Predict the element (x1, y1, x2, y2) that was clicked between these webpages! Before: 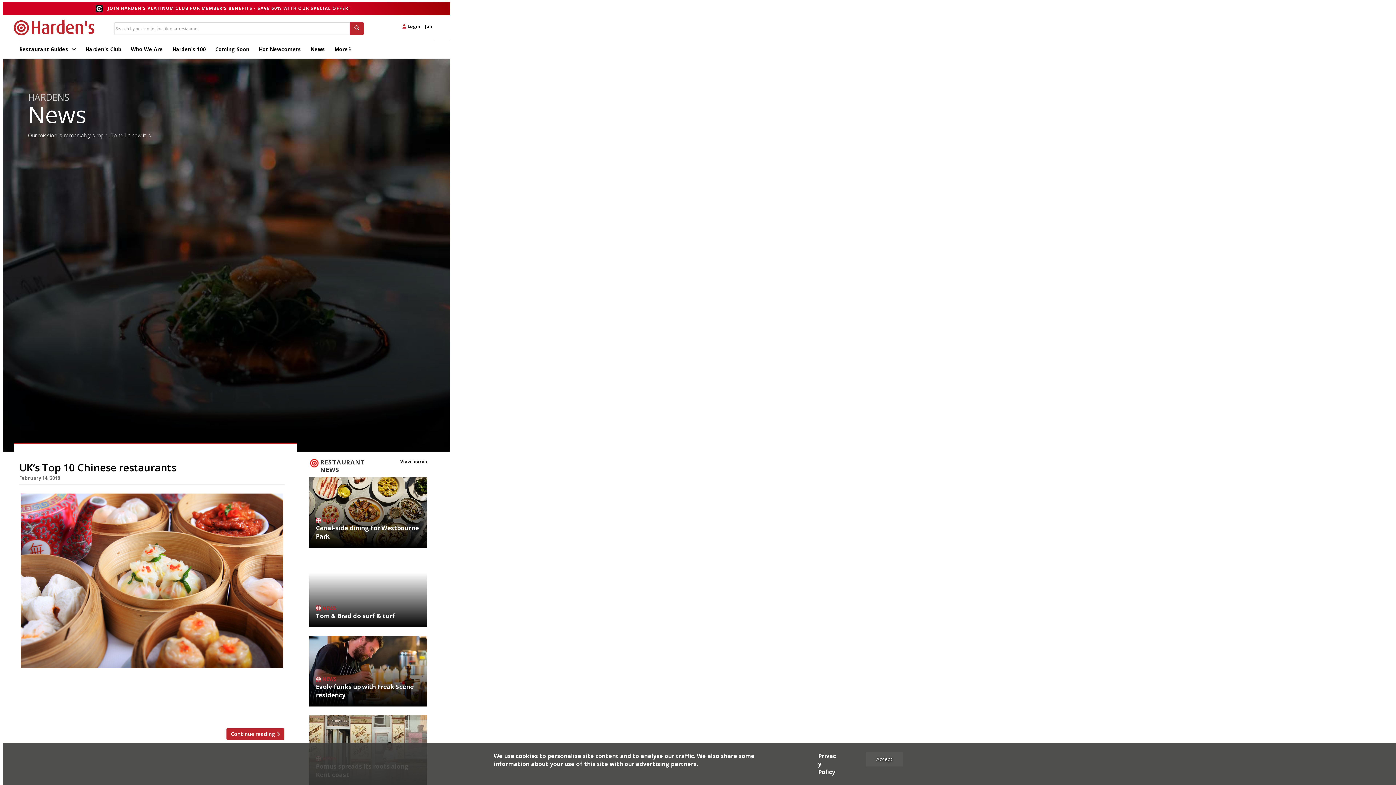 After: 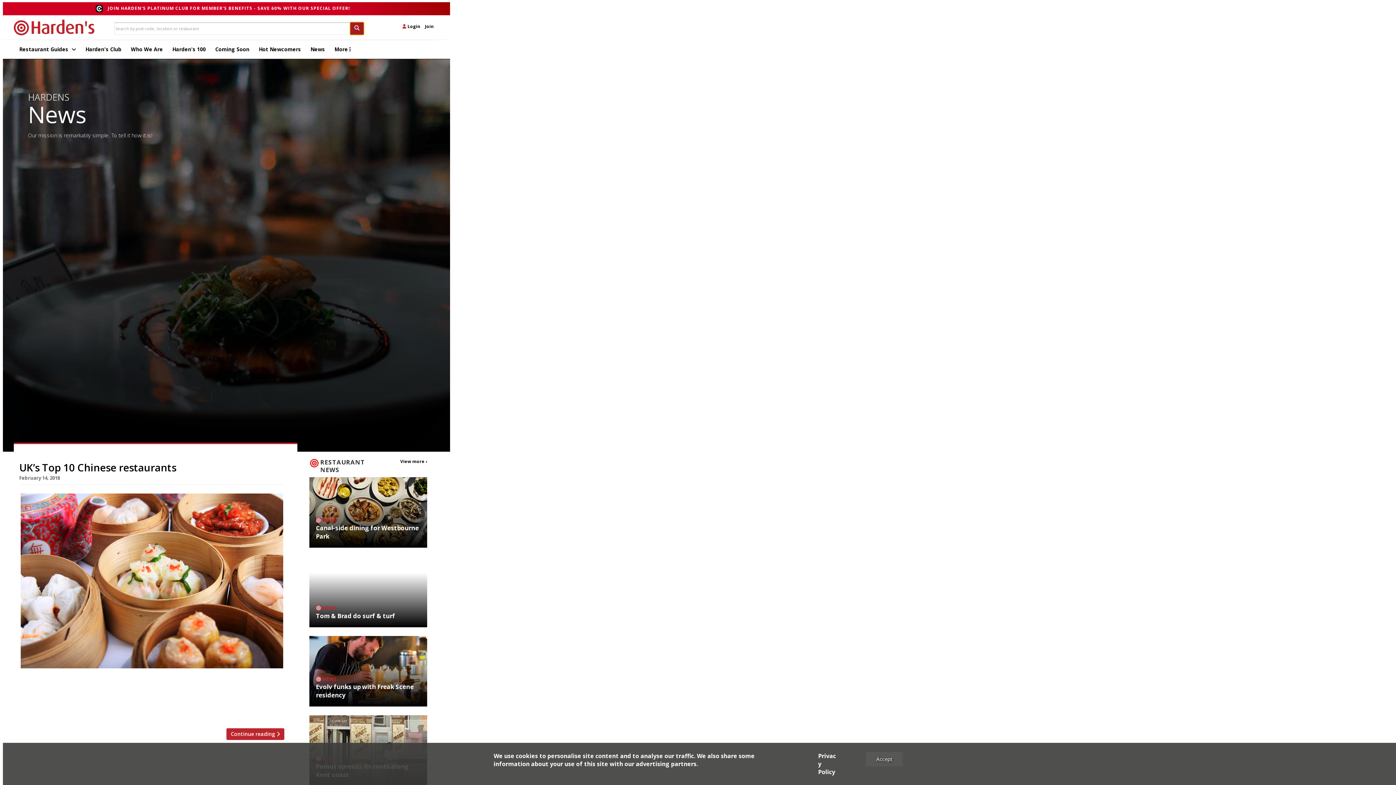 Action: bbox: (350, 22, 364, 34)